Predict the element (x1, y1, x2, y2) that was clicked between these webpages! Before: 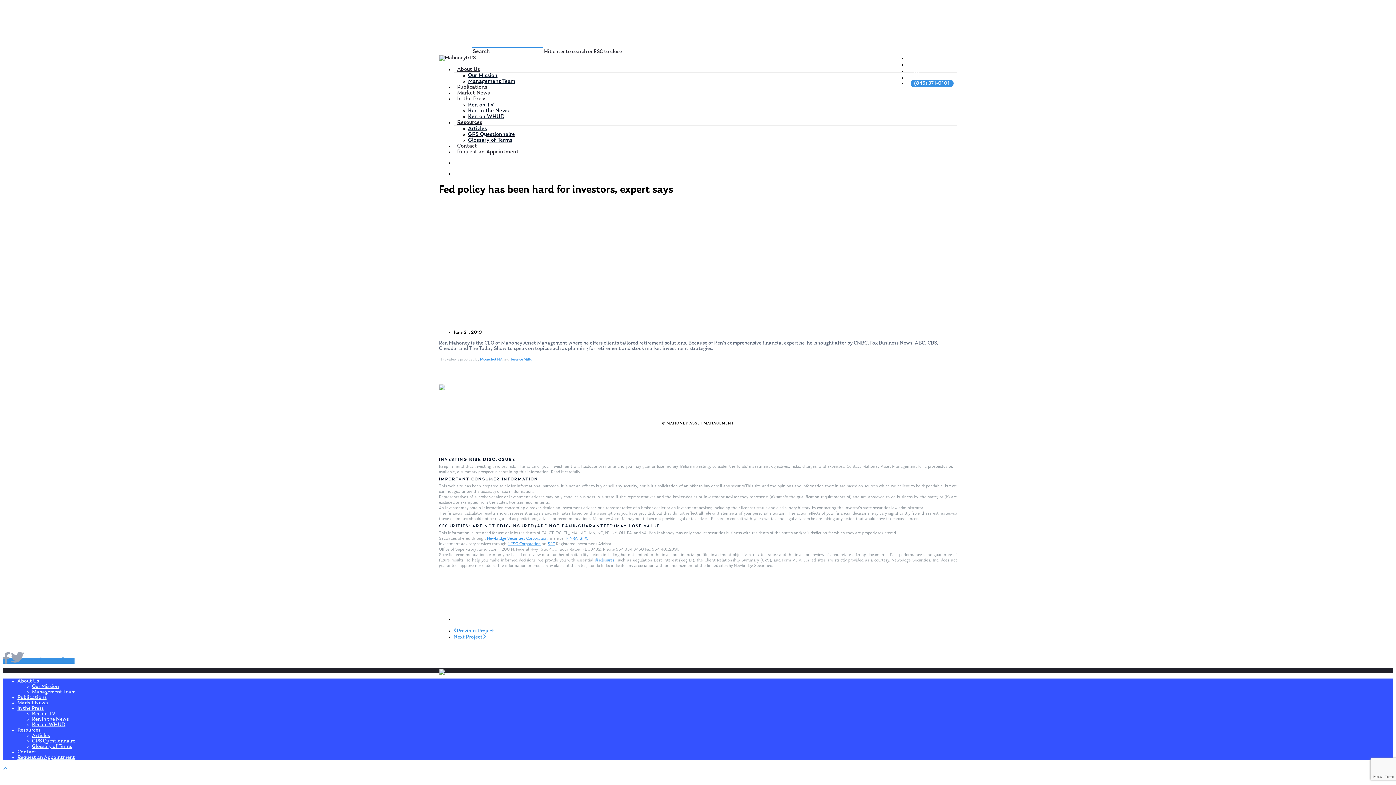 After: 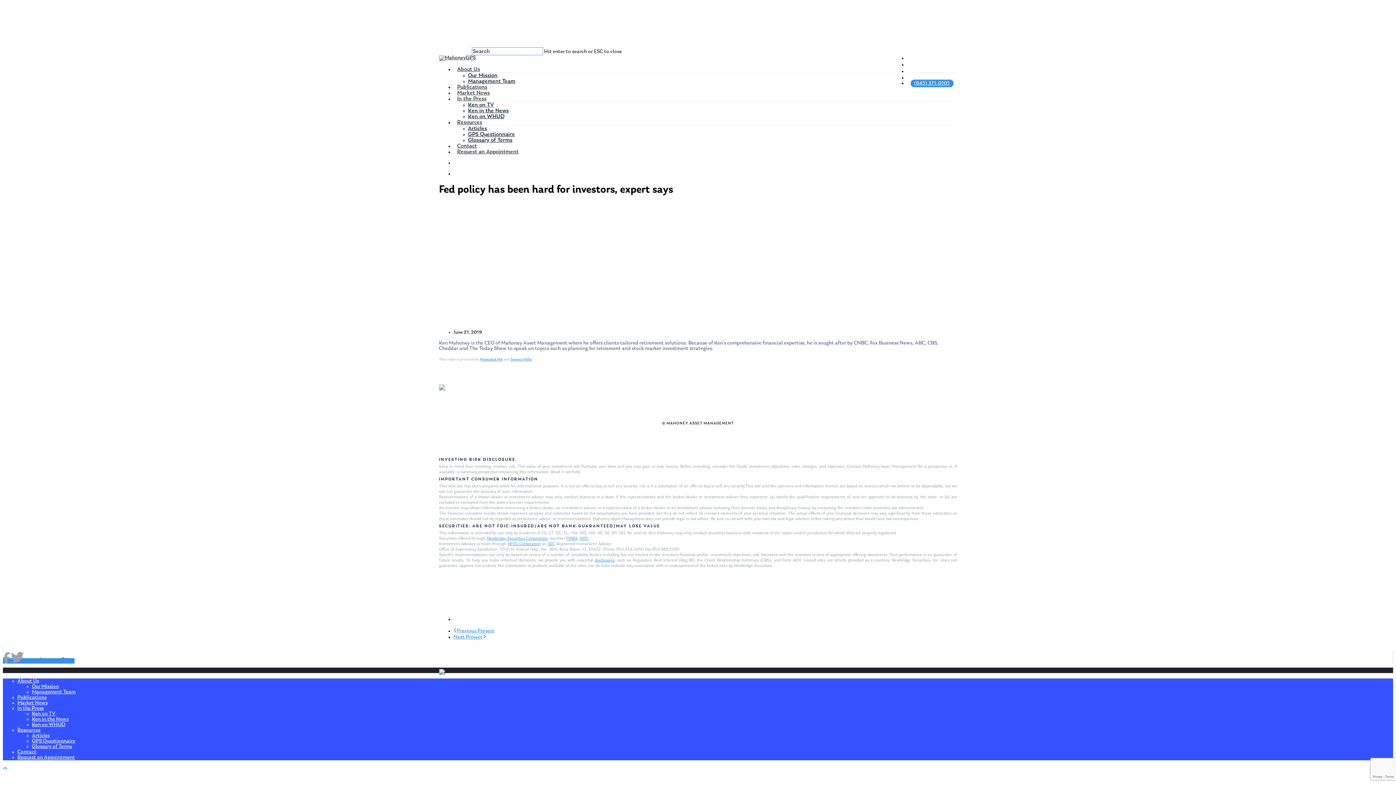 Action: label: In the Press bbox: (17, 706, 43, 711)